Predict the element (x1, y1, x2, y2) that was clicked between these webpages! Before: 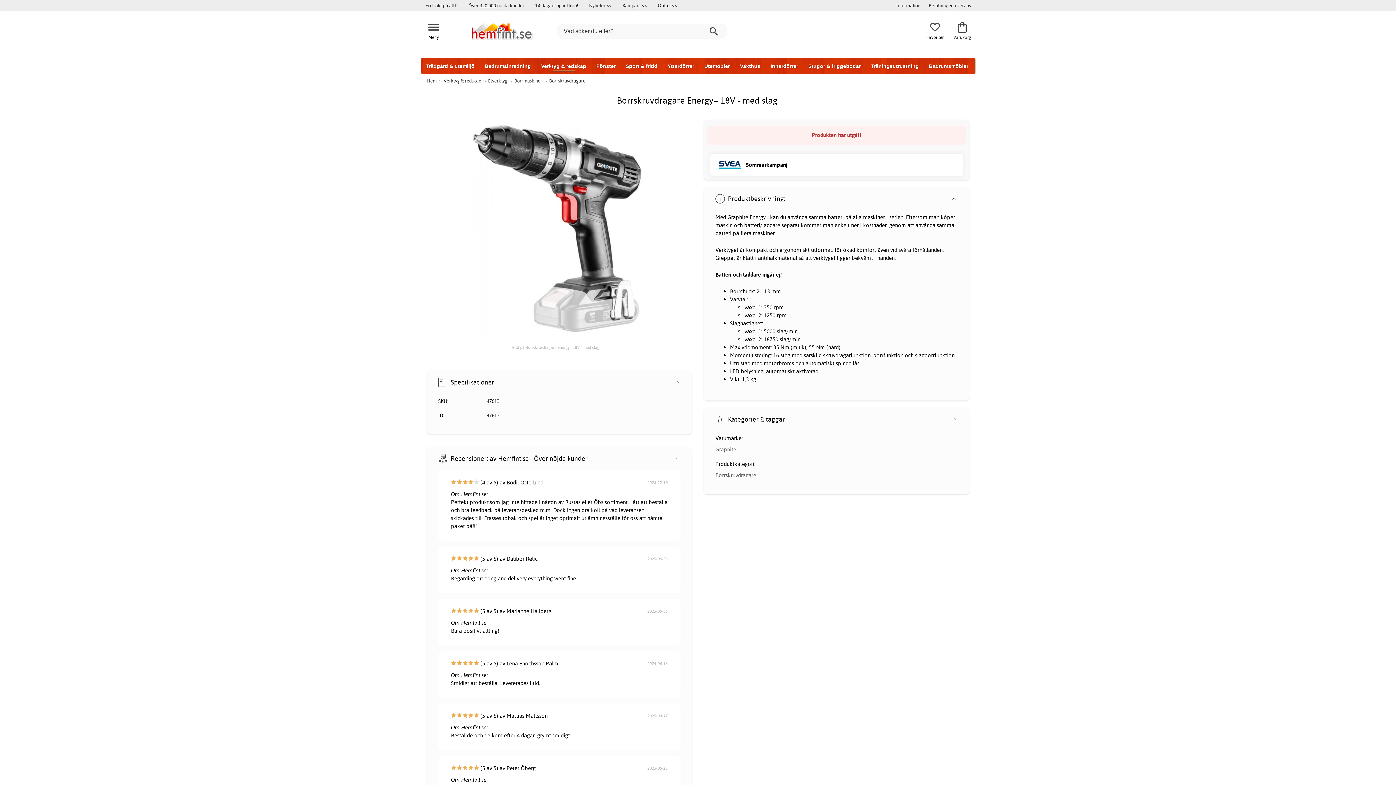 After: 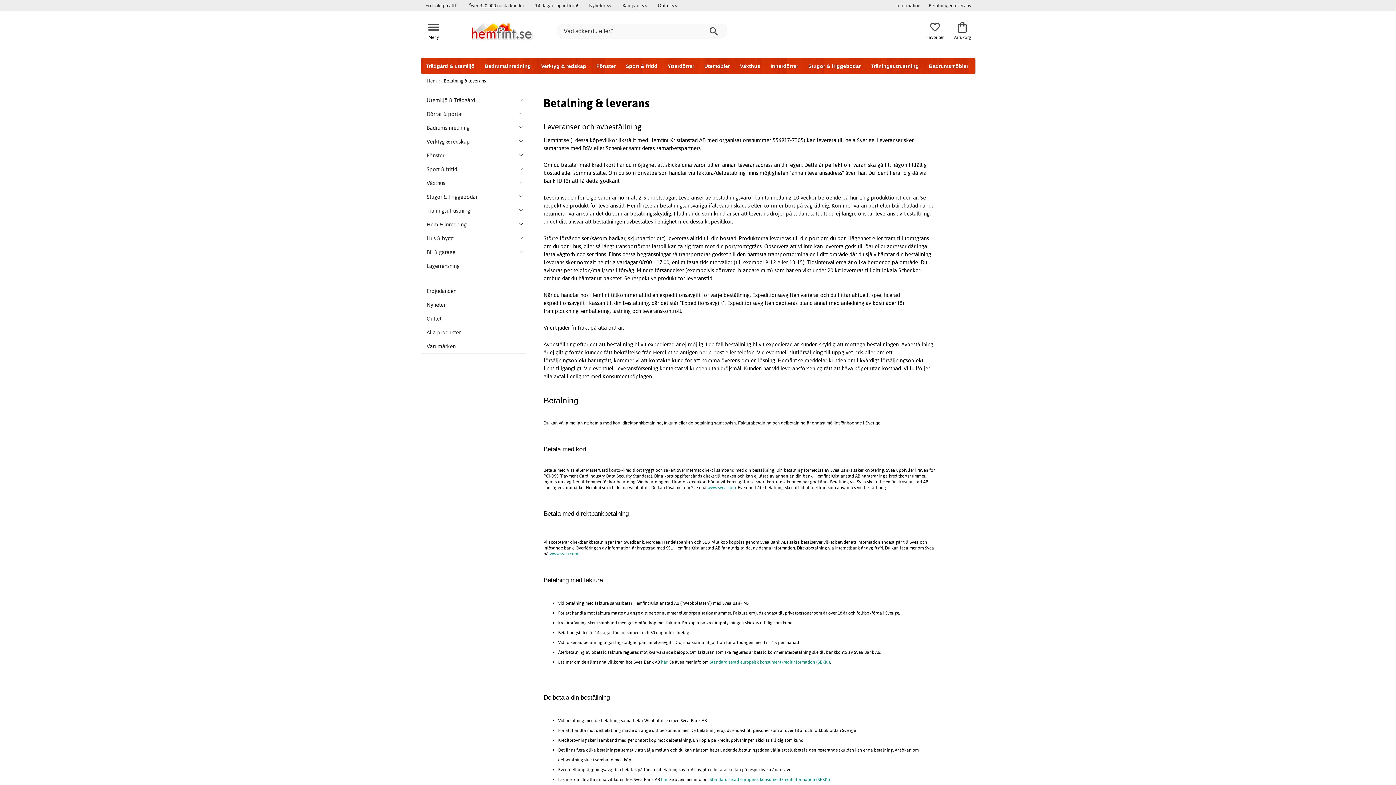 Action: bbox: (927, 1, 972, 9) label: Betalning & leverans